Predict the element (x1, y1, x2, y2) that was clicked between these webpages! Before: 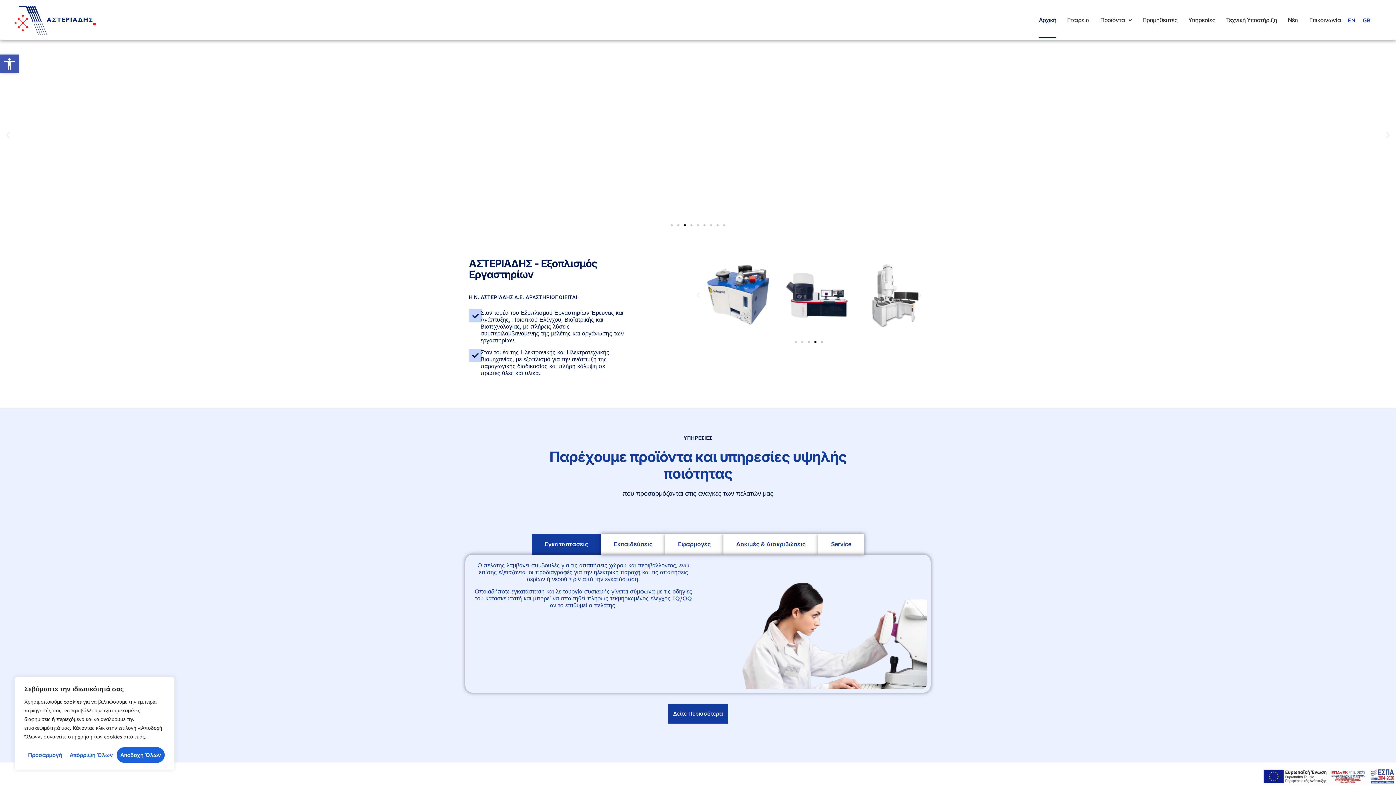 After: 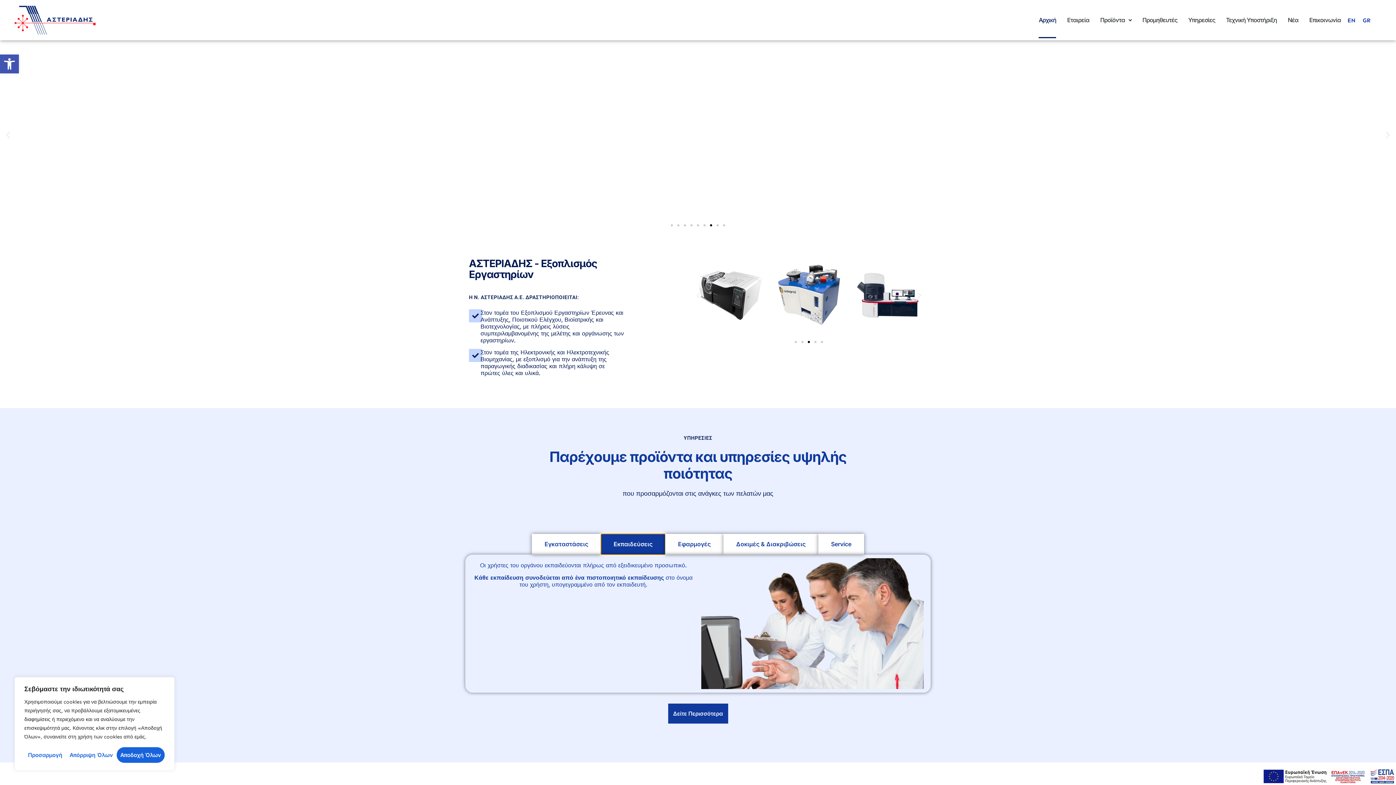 Action: label: Εκπαιδεύσεις bbox: (601, 534, 665, 554)